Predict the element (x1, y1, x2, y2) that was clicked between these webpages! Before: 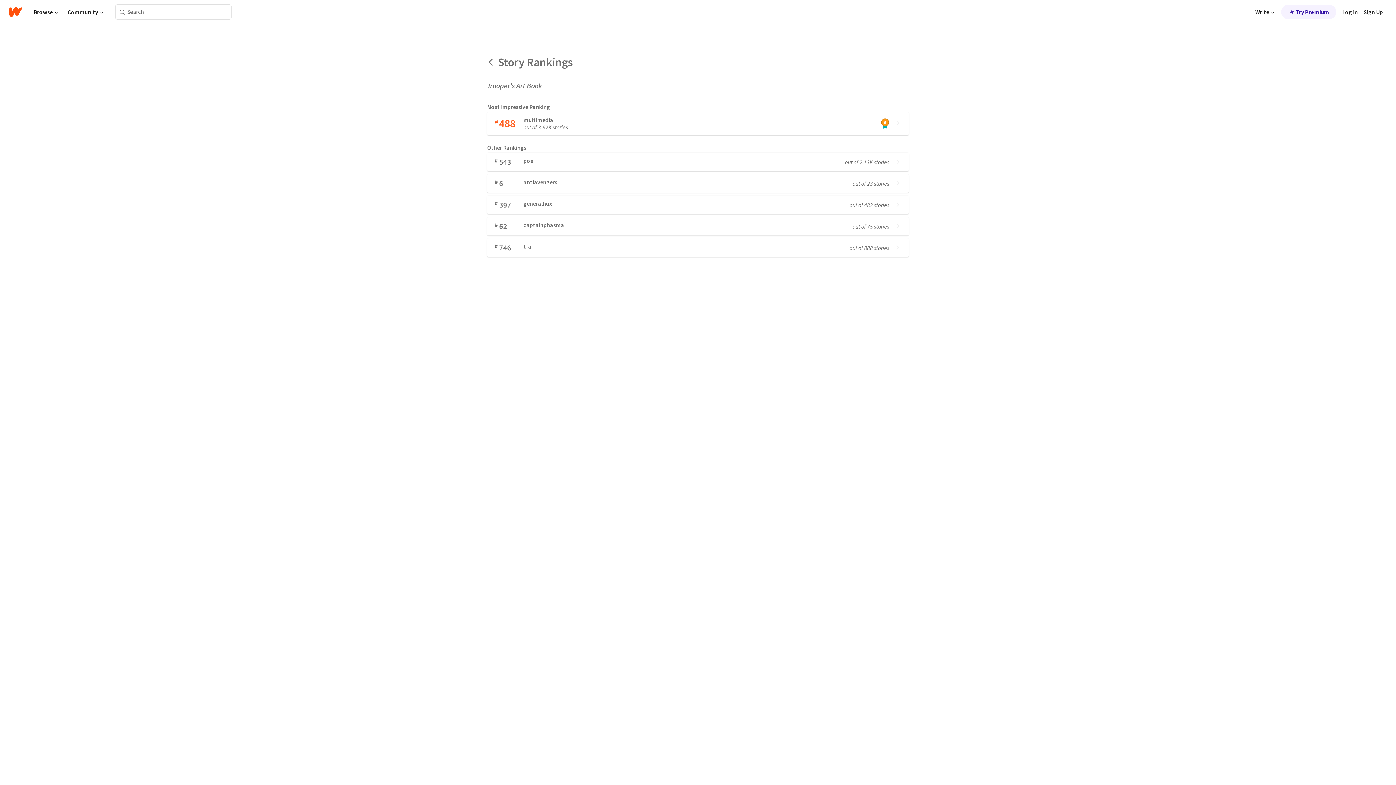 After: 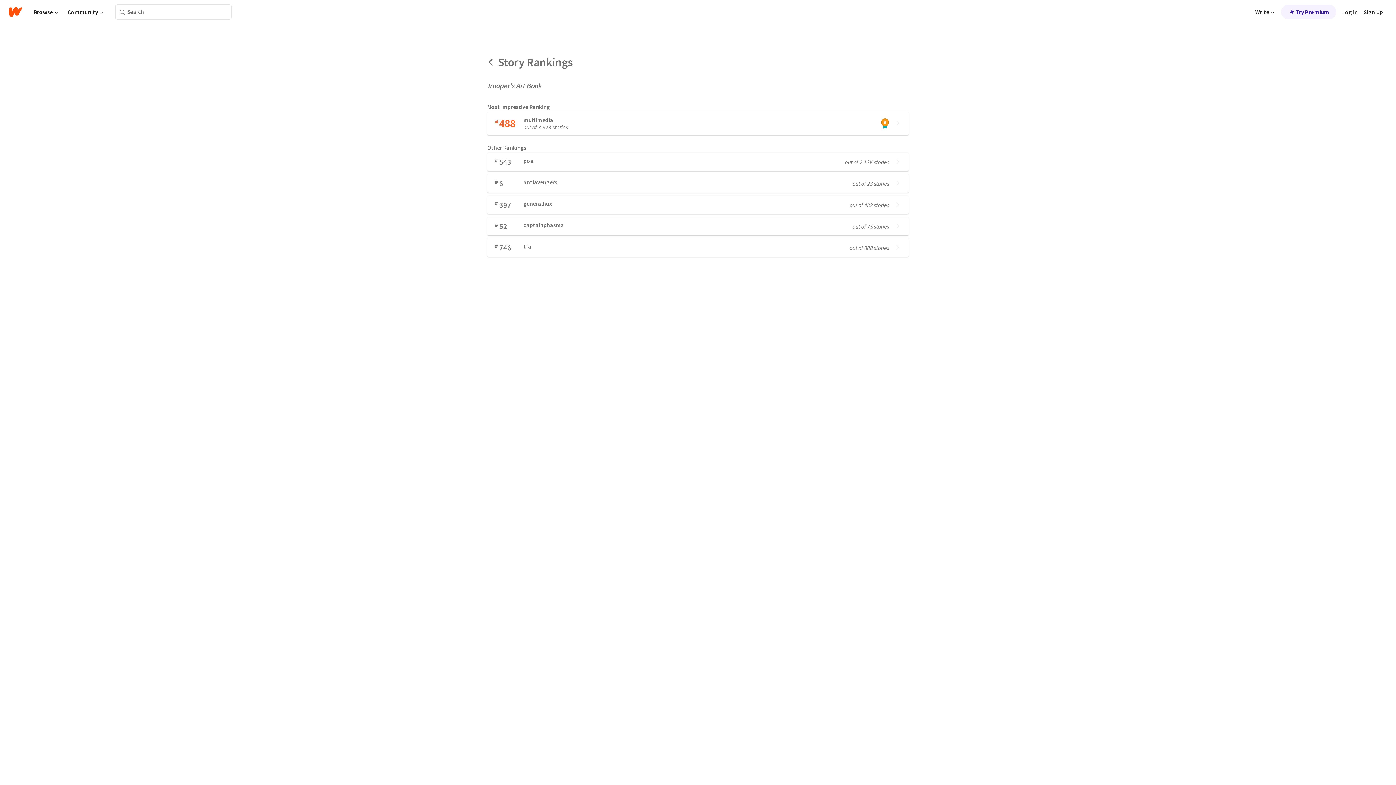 Action: label: Search bbox: (115, 6, 129, 17)